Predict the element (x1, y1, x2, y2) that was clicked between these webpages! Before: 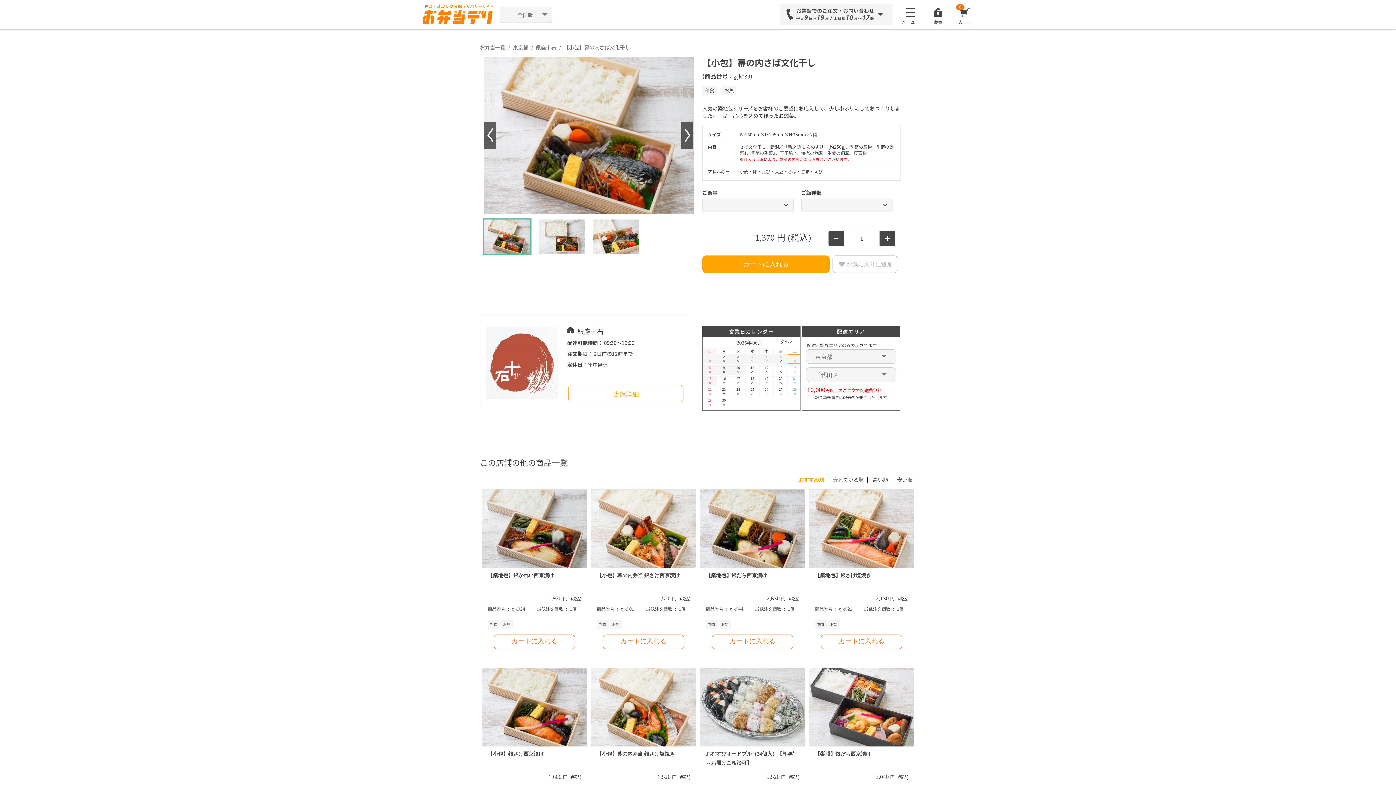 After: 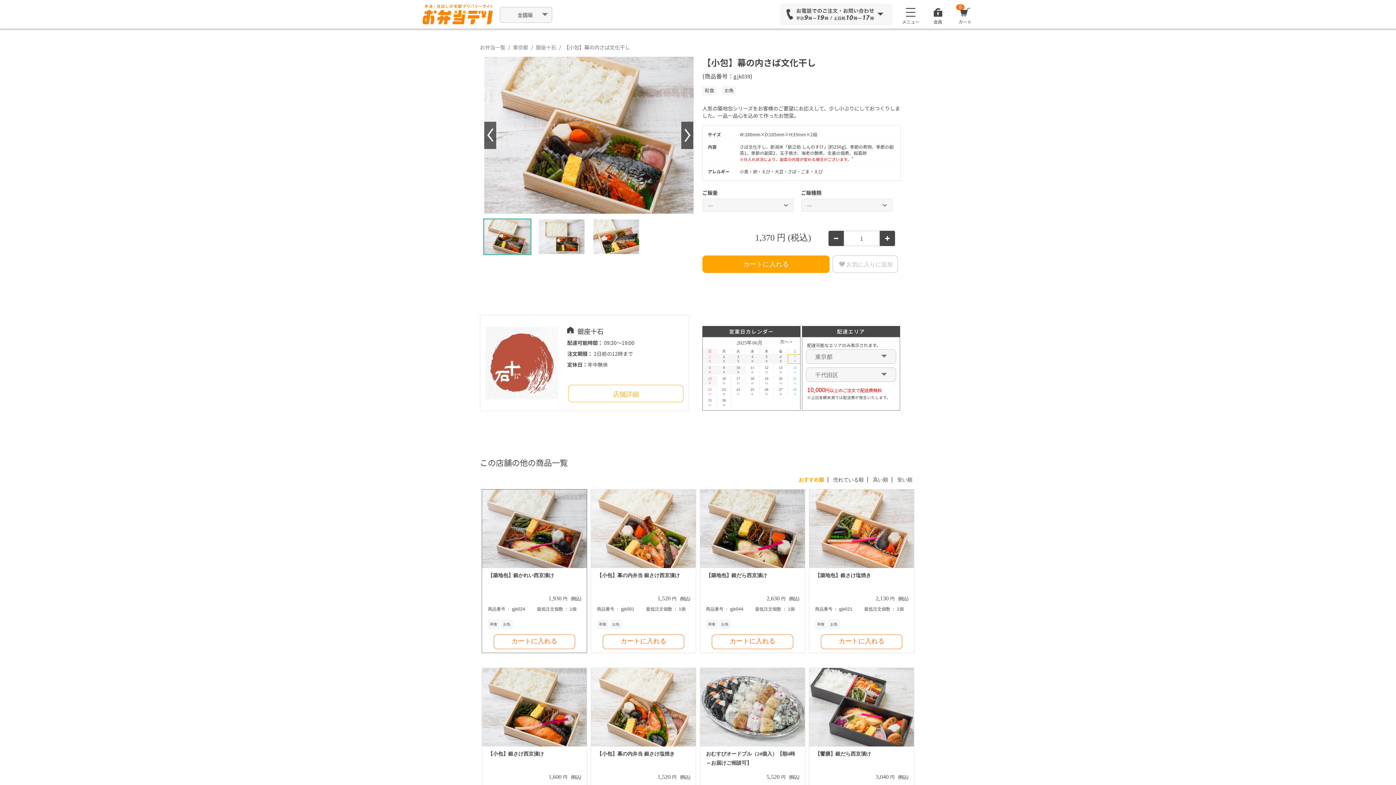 Action: bbox: (482, 489, 586, 568)